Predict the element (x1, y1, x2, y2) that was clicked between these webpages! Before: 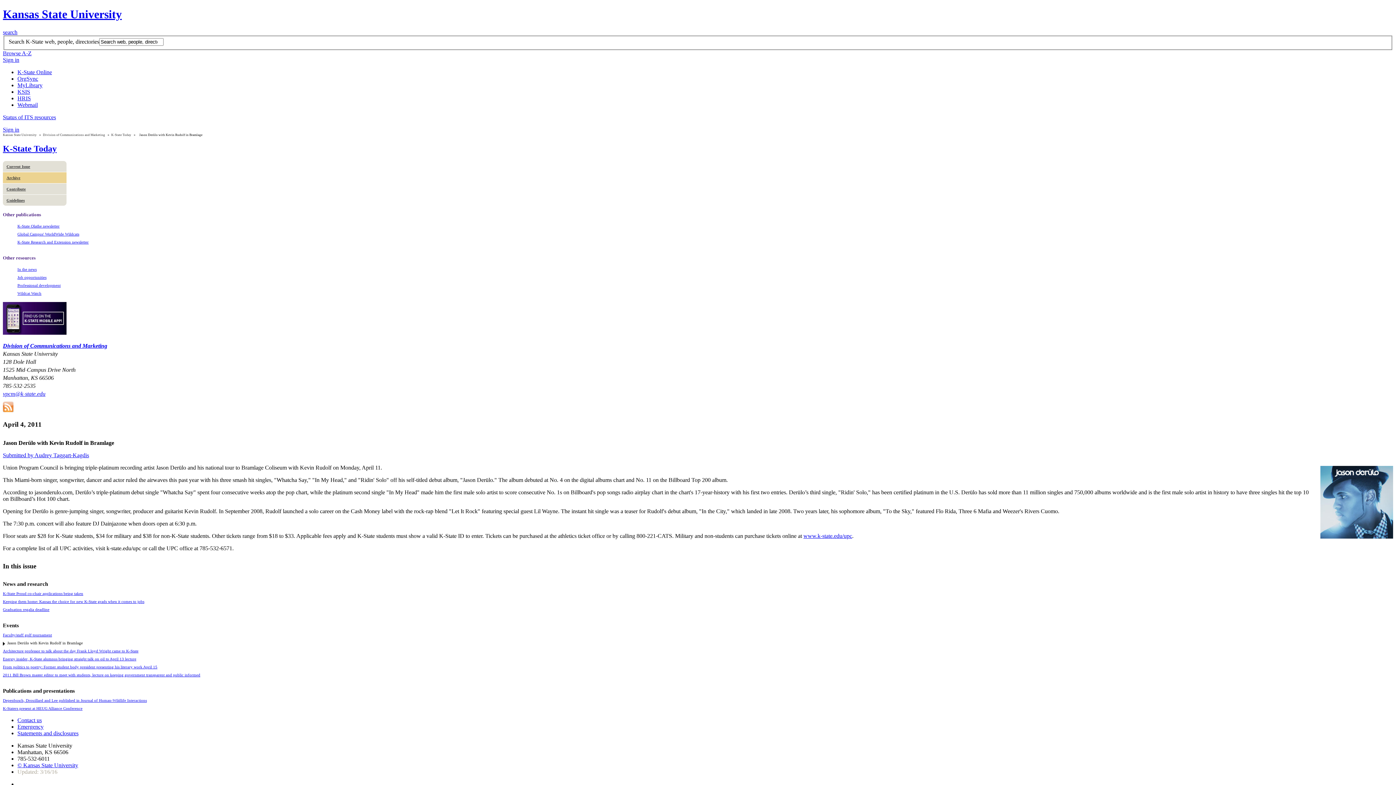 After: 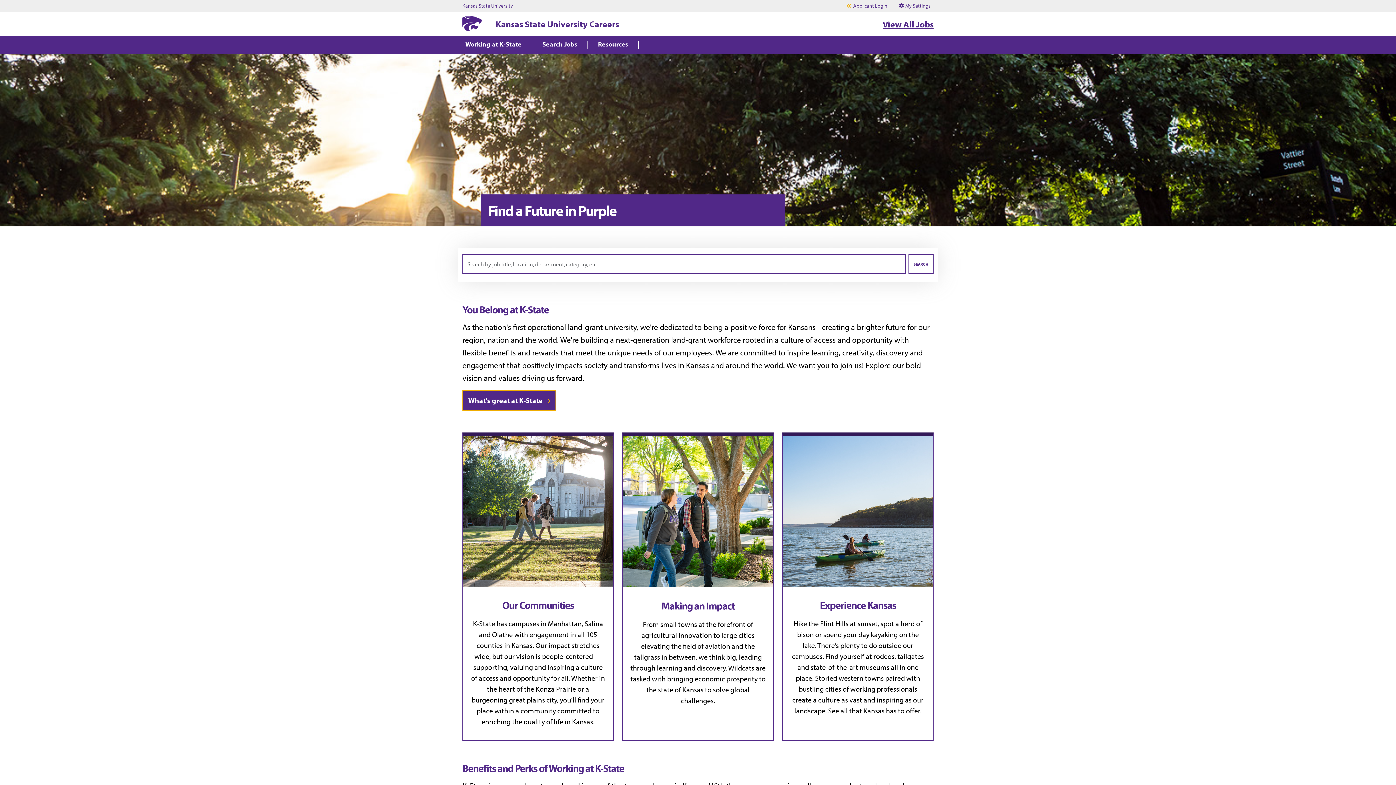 Action: label: Job opportunities bbox: (17, 275, 46, 279)